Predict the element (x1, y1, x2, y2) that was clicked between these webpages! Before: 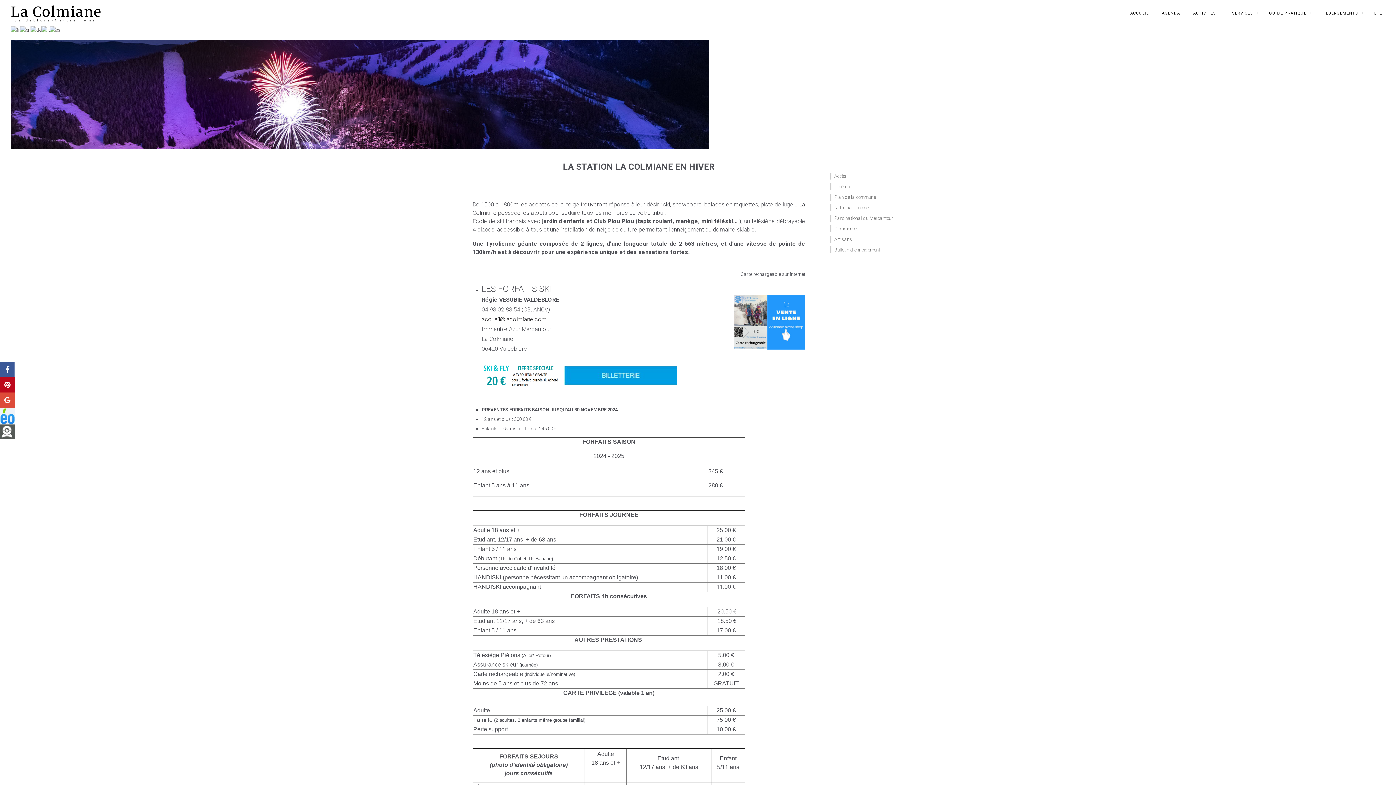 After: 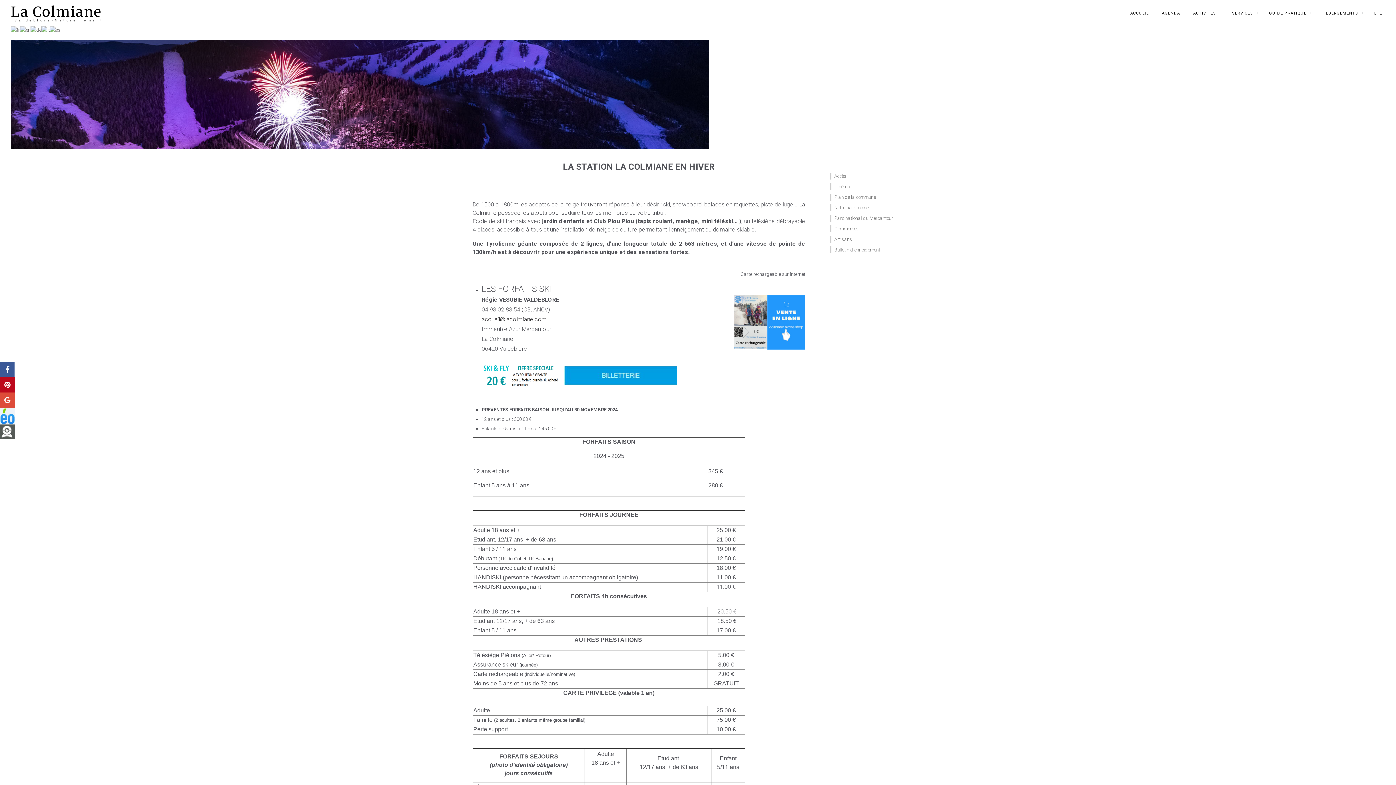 Action: bbox: (0, 413, 14, 418)